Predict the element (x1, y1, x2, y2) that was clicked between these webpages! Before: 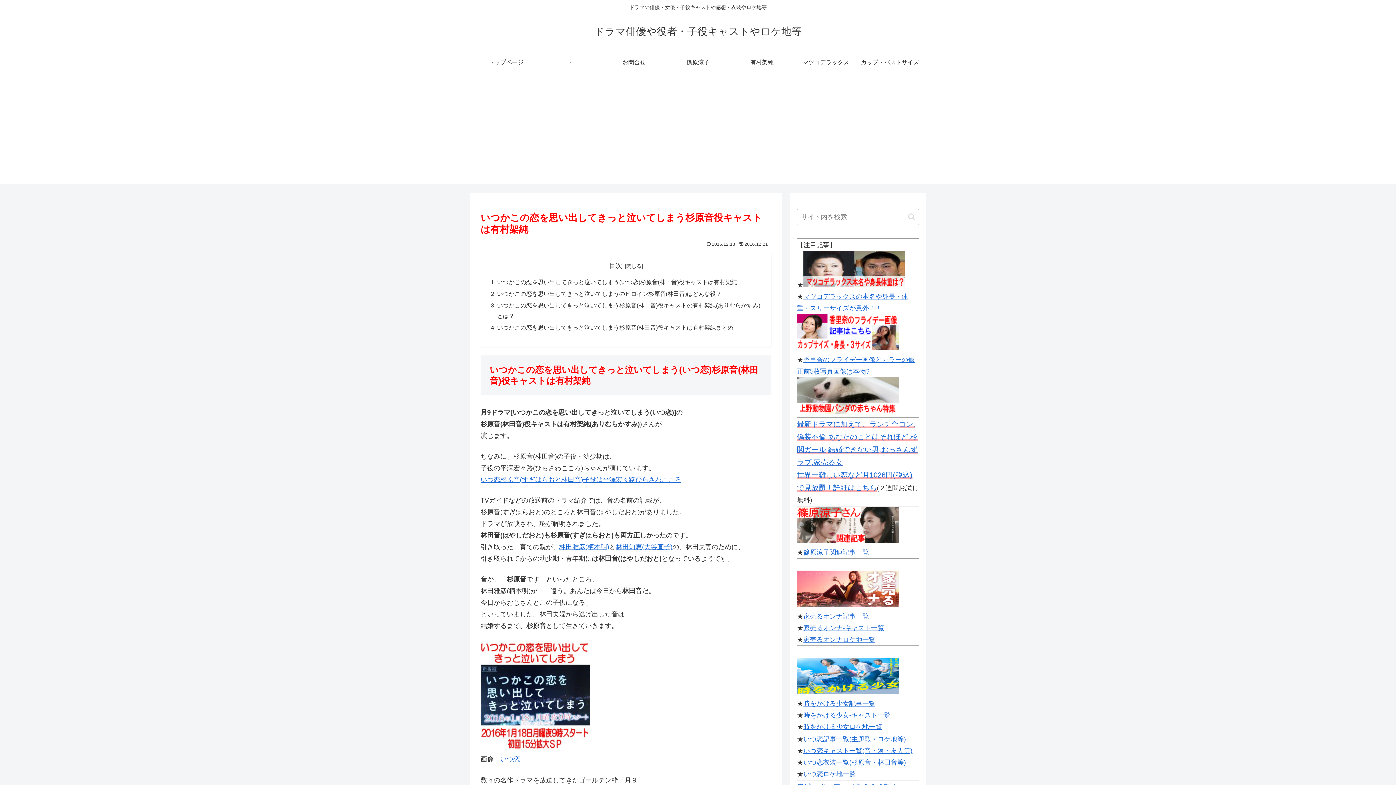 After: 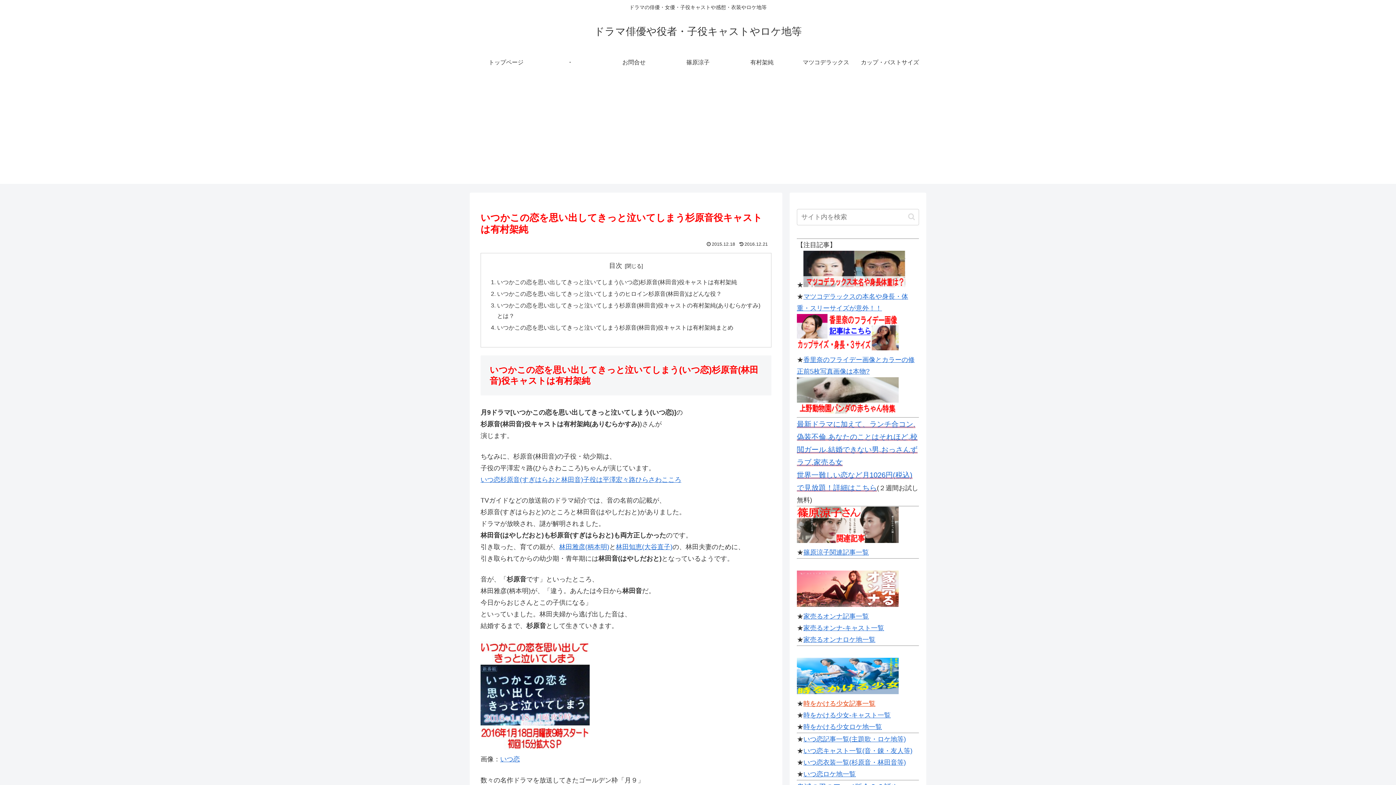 Action: bbox: (803, 700, 875, 707) label: 時をかける少女記事一覧